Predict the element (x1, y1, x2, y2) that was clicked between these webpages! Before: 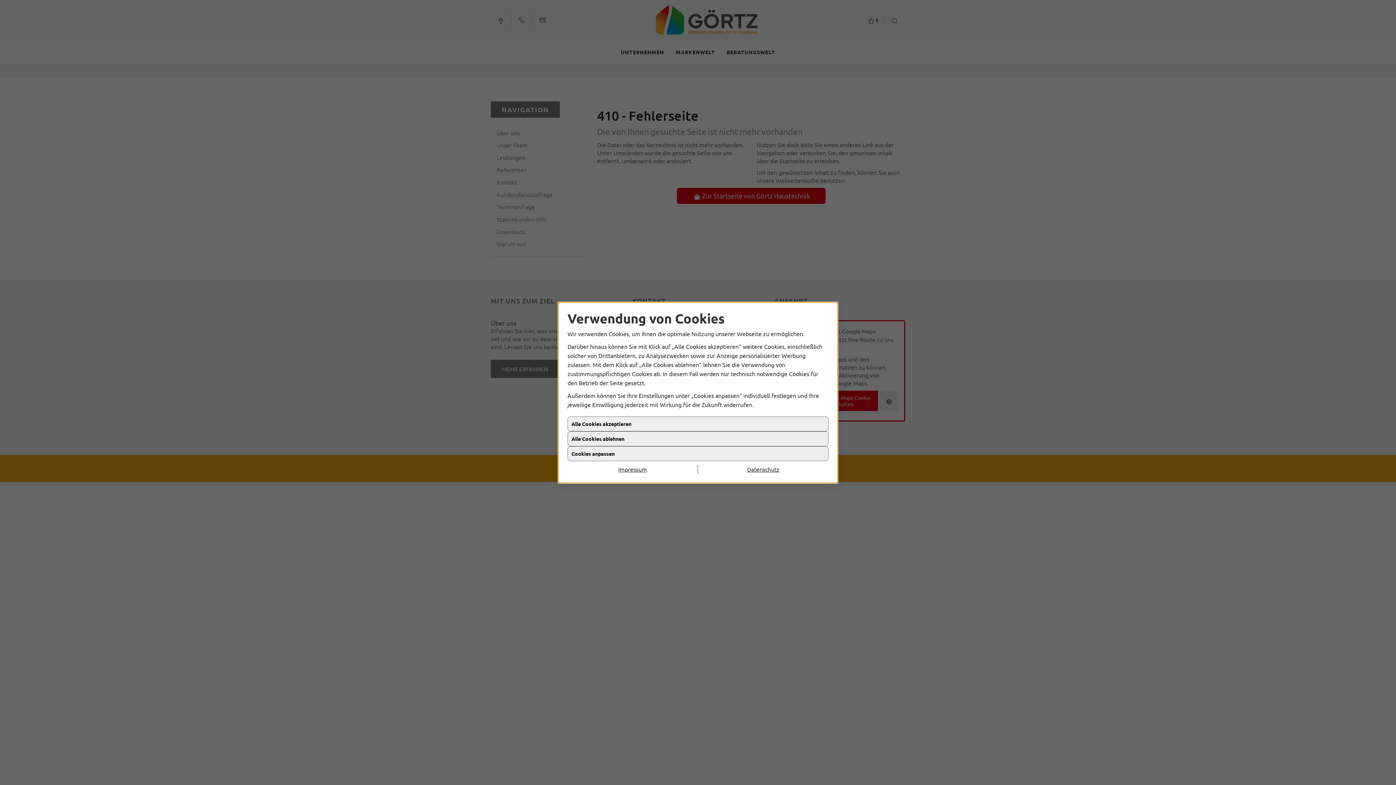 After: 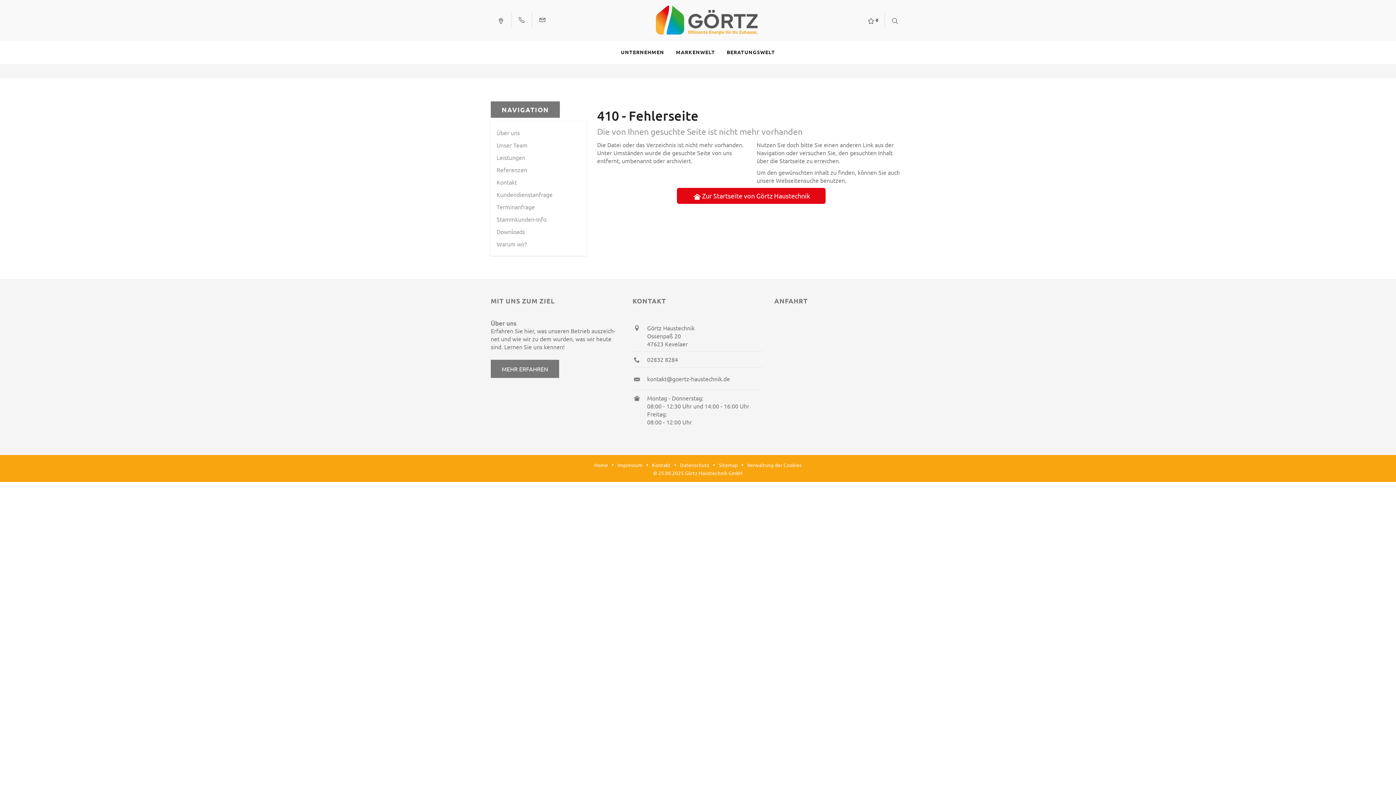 Action: bbox: (567, 416, 828, 431) label: Alle Cookies akzeptieren